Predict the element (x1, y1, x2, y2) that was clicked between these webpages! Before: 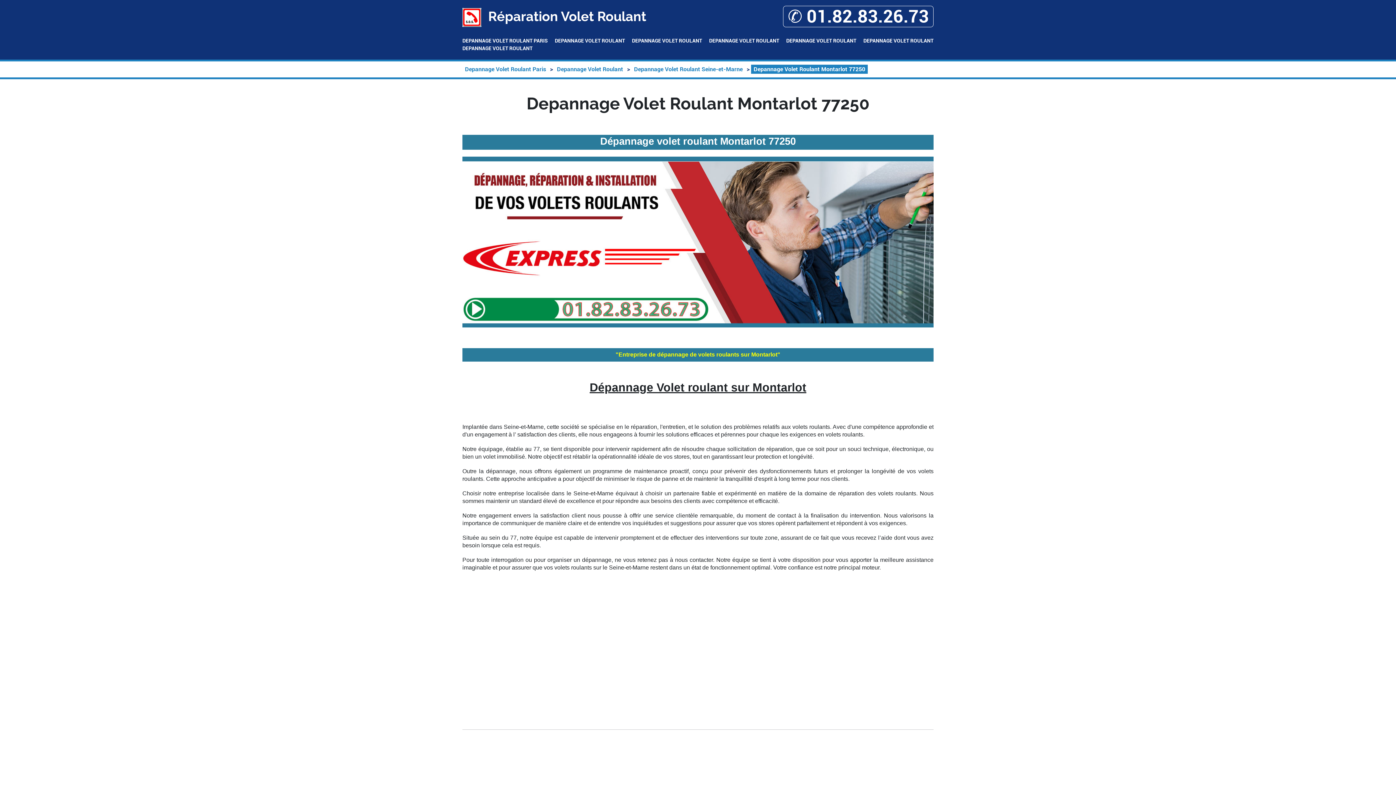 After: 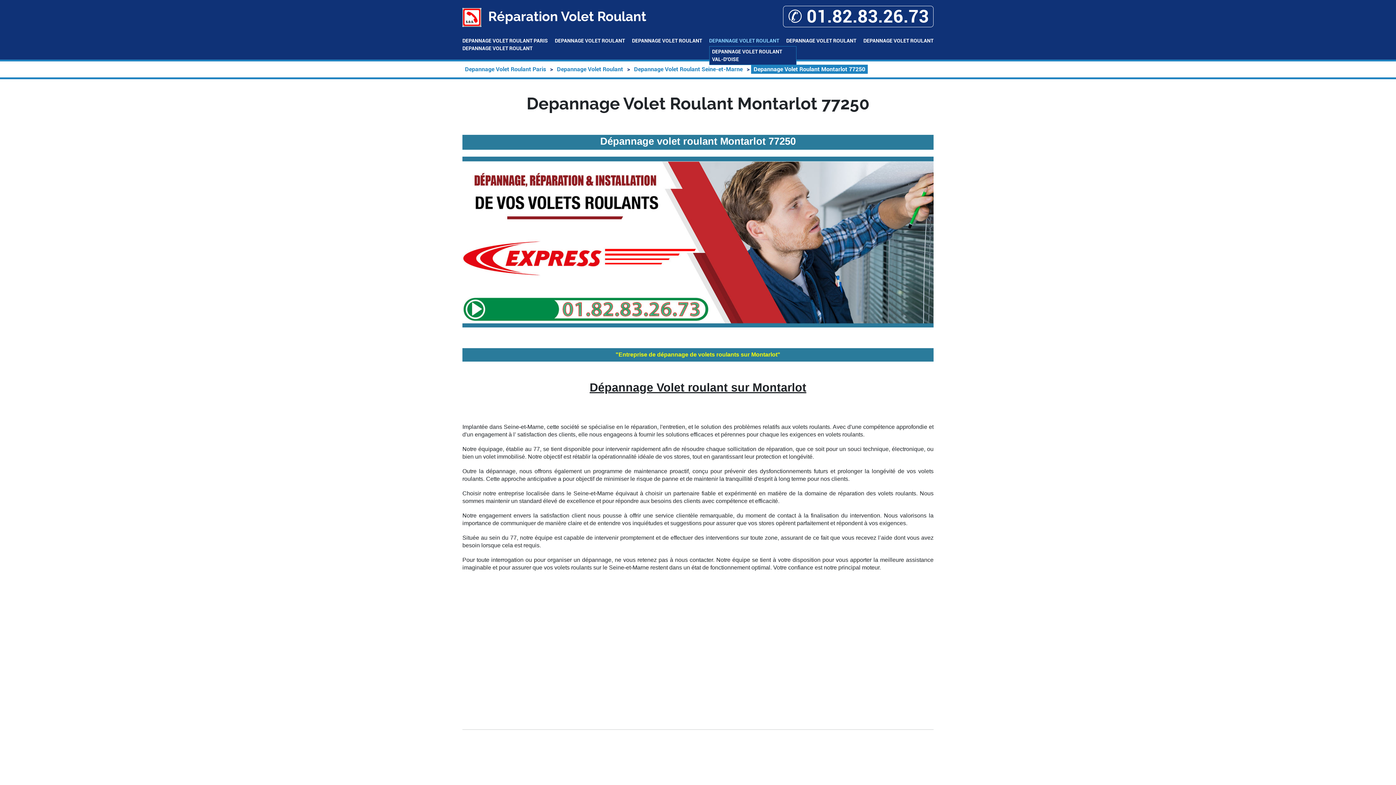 Action: bbox: (709, 37, 779, 44) label: DEPANNAGE VOLET ROULANT